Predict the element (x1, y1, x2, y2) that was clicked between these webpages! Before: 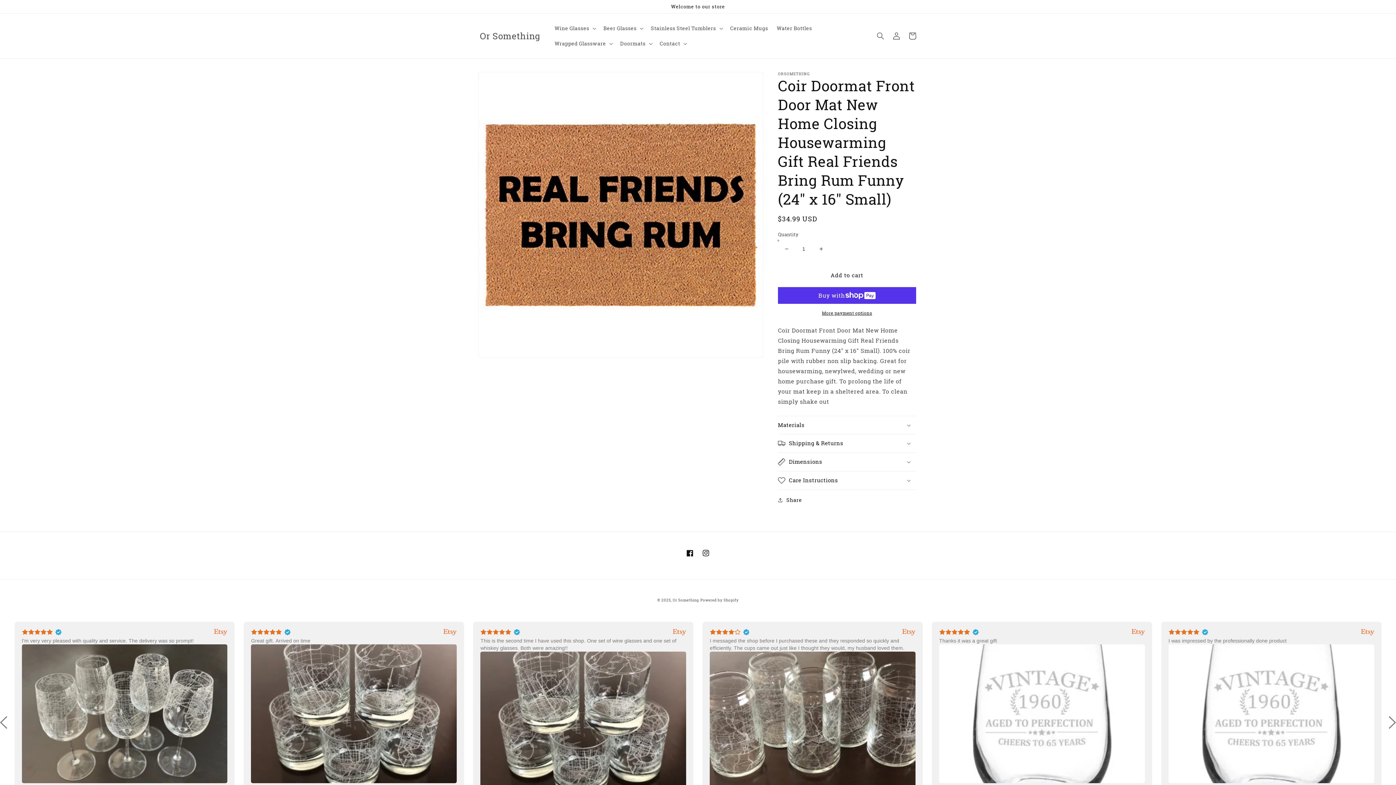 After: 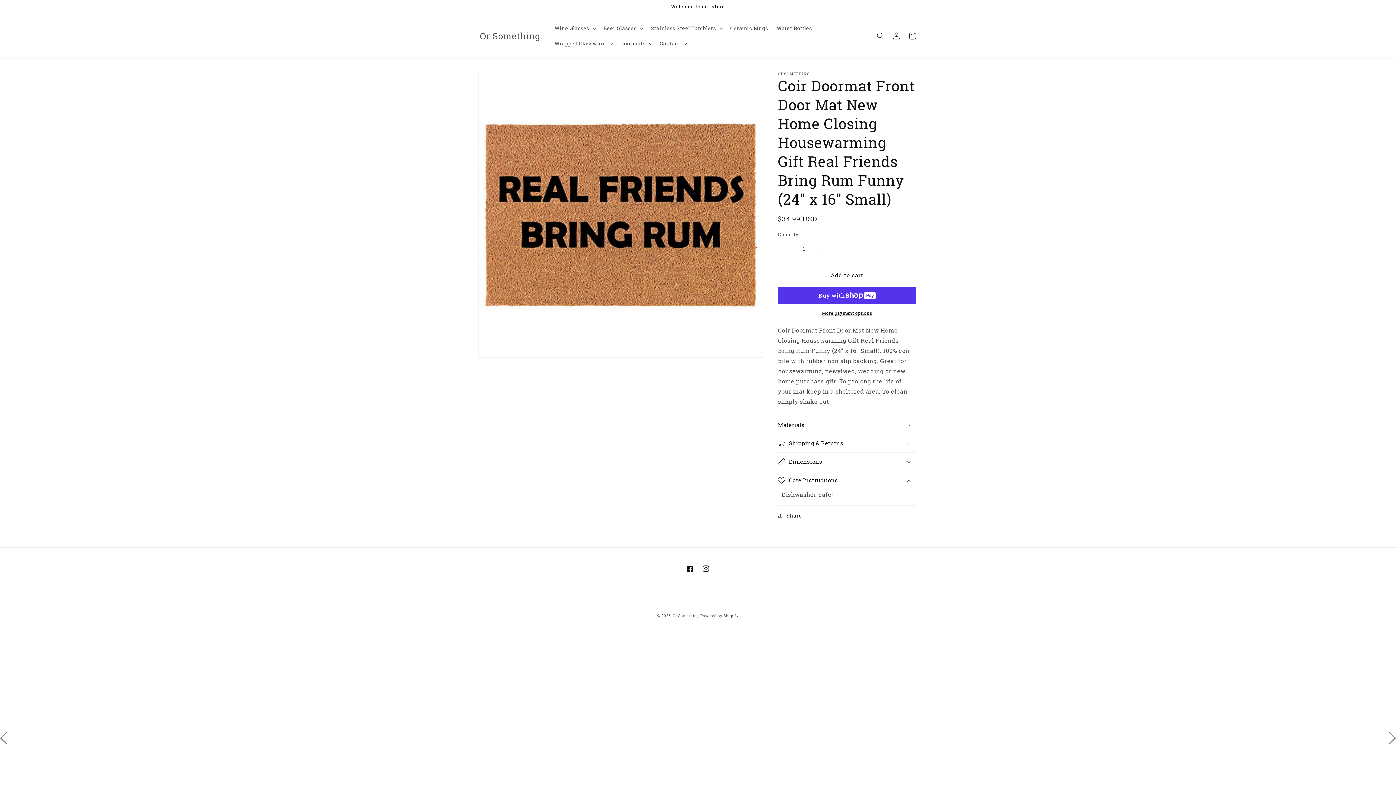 Action: bbox: (778, 471, 916, 489) label: Care Instructions